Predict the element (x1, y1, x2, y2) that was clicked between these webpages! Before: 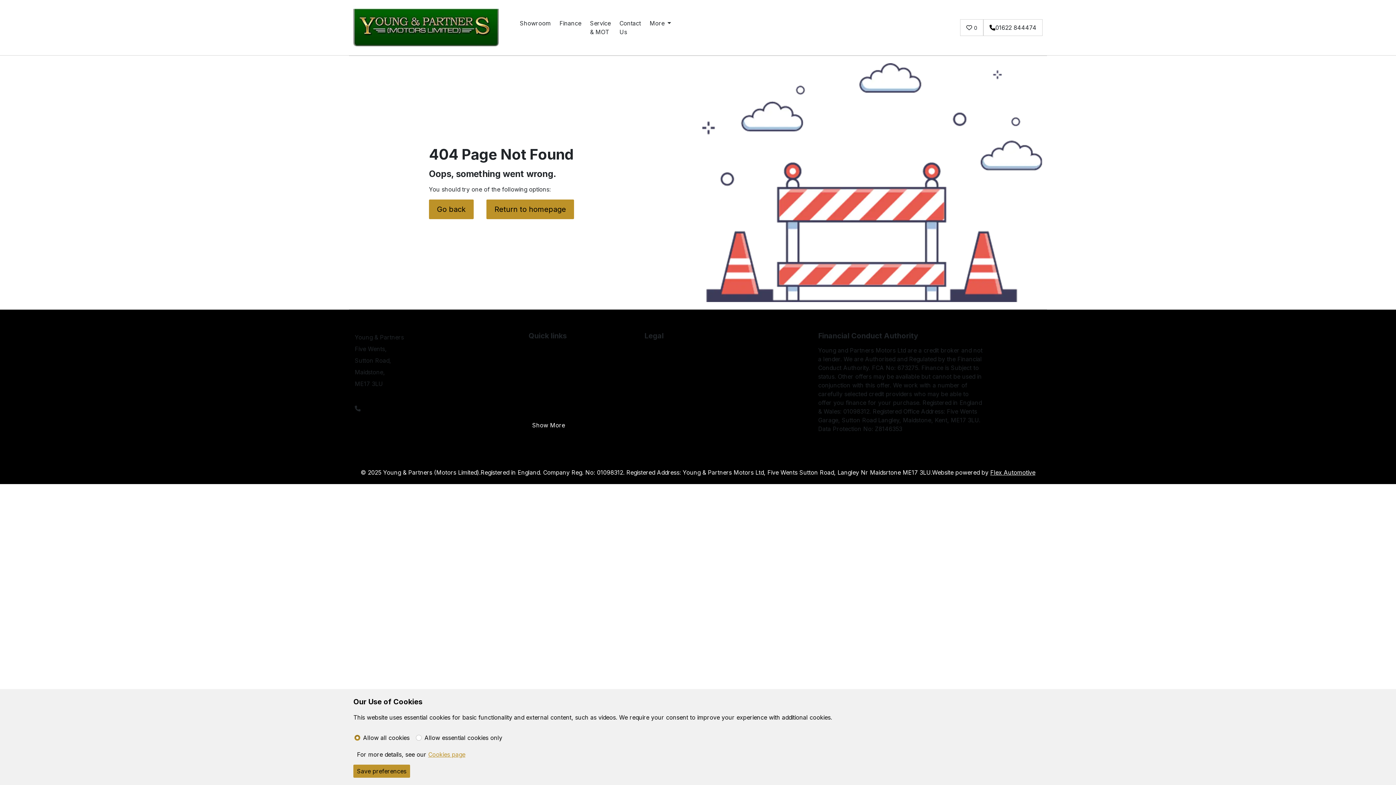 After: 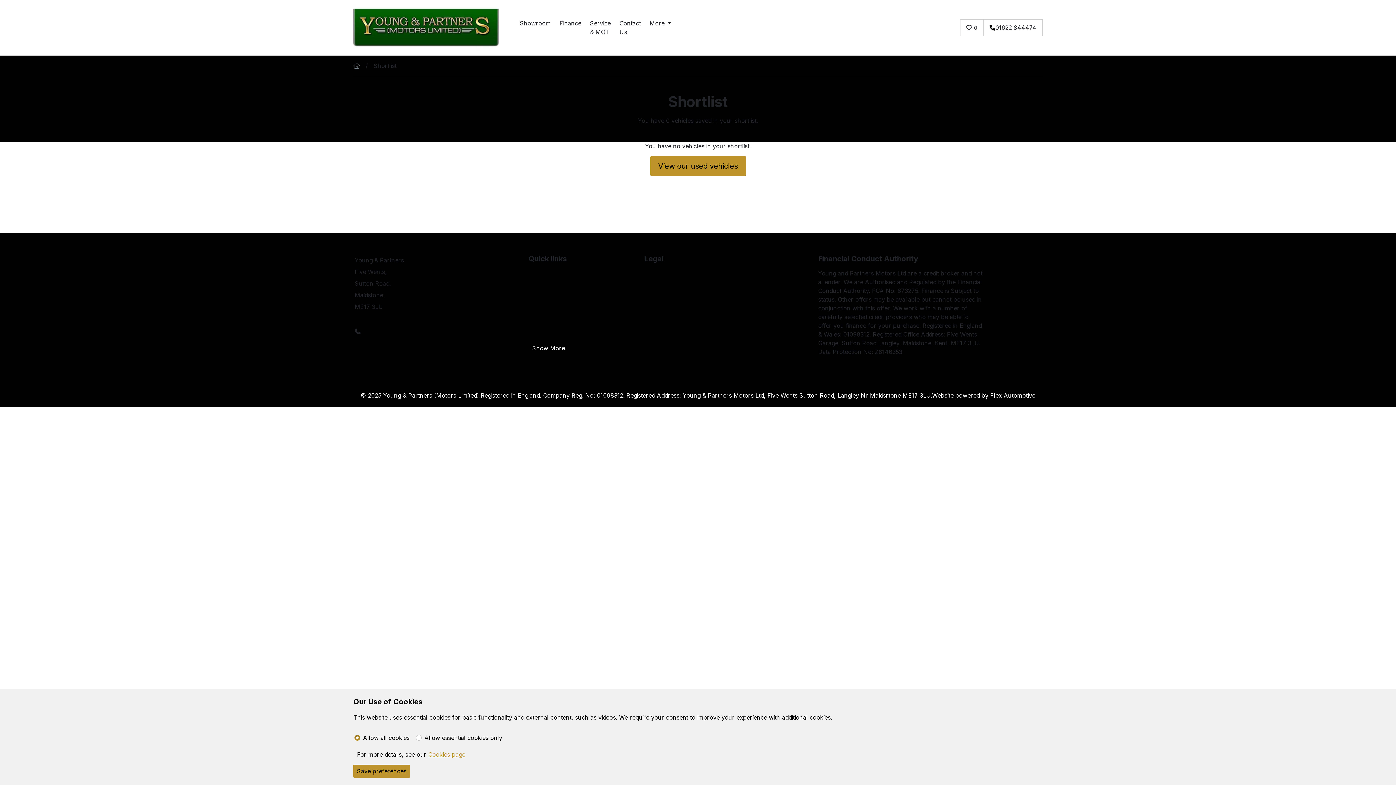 Action: label:  0 bbox: (966, 24, 977, 31)